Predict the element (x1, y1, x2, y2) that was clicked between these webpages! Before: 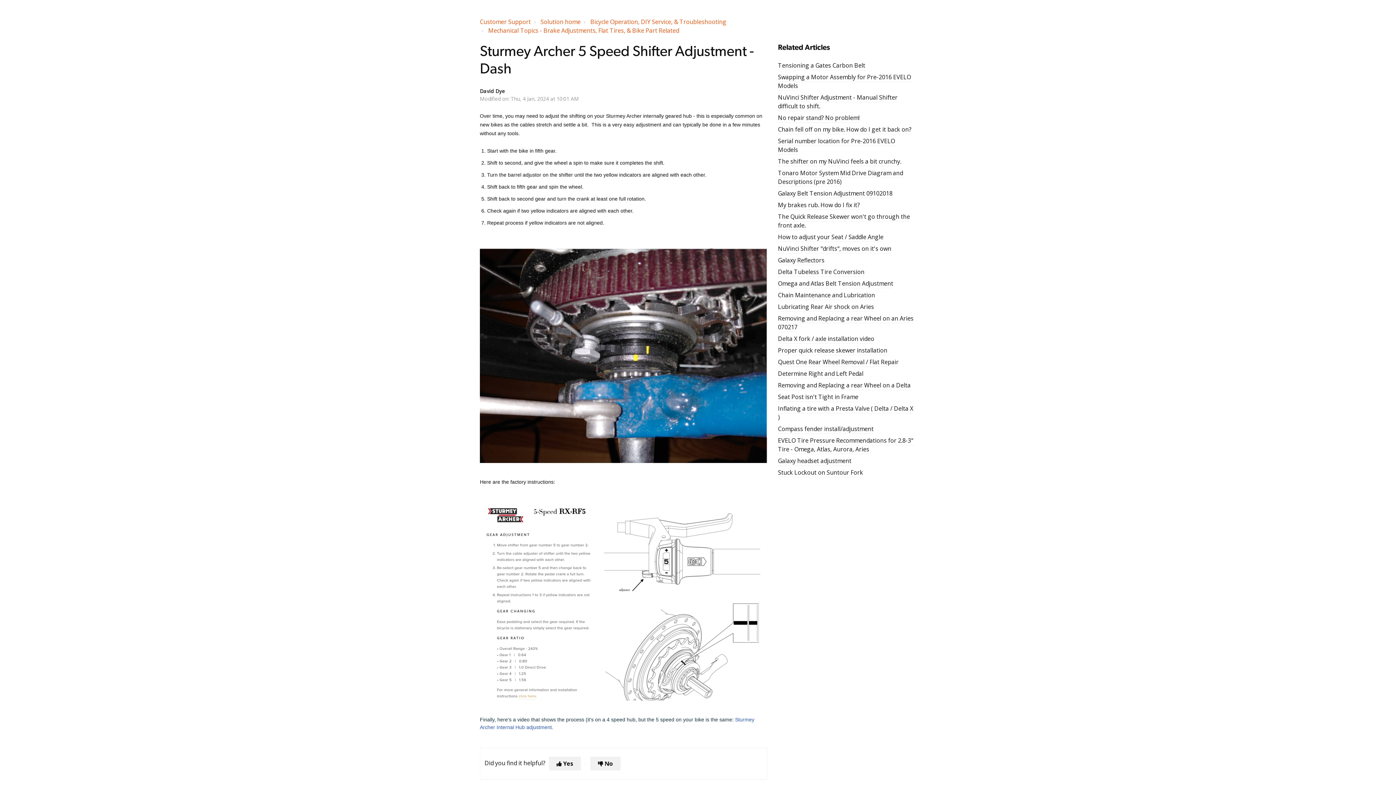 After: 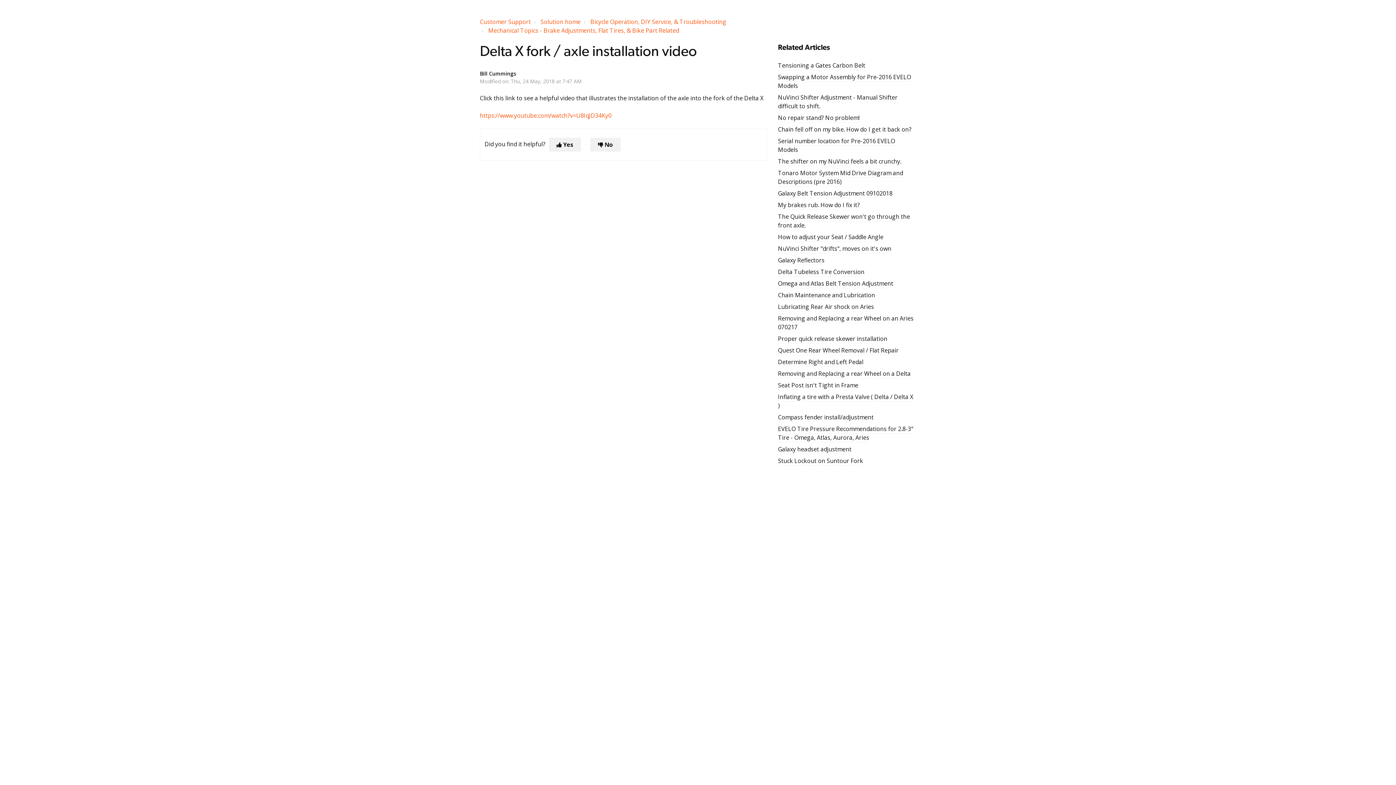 Action: label: Delta X fork / axle installation video bbox: (778, 334, 874, 343)